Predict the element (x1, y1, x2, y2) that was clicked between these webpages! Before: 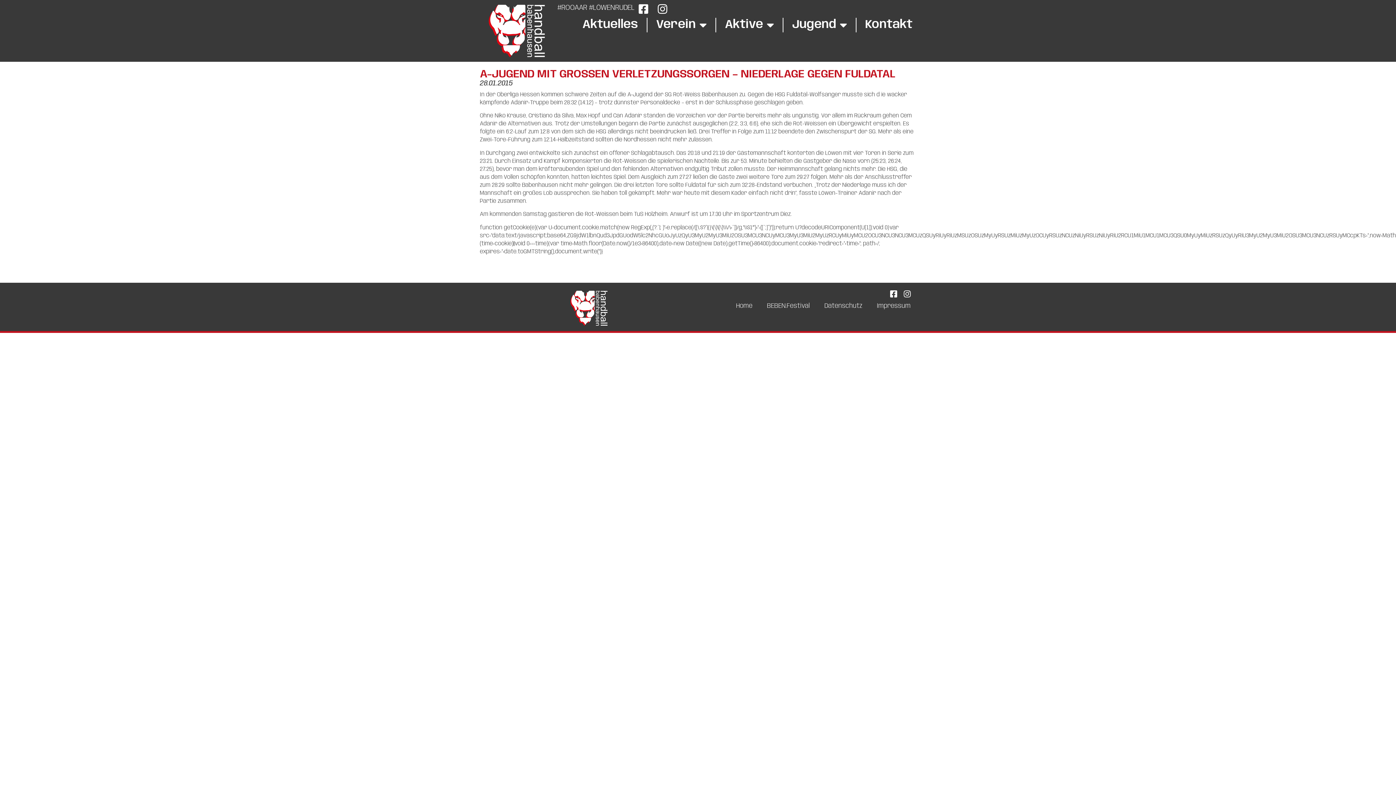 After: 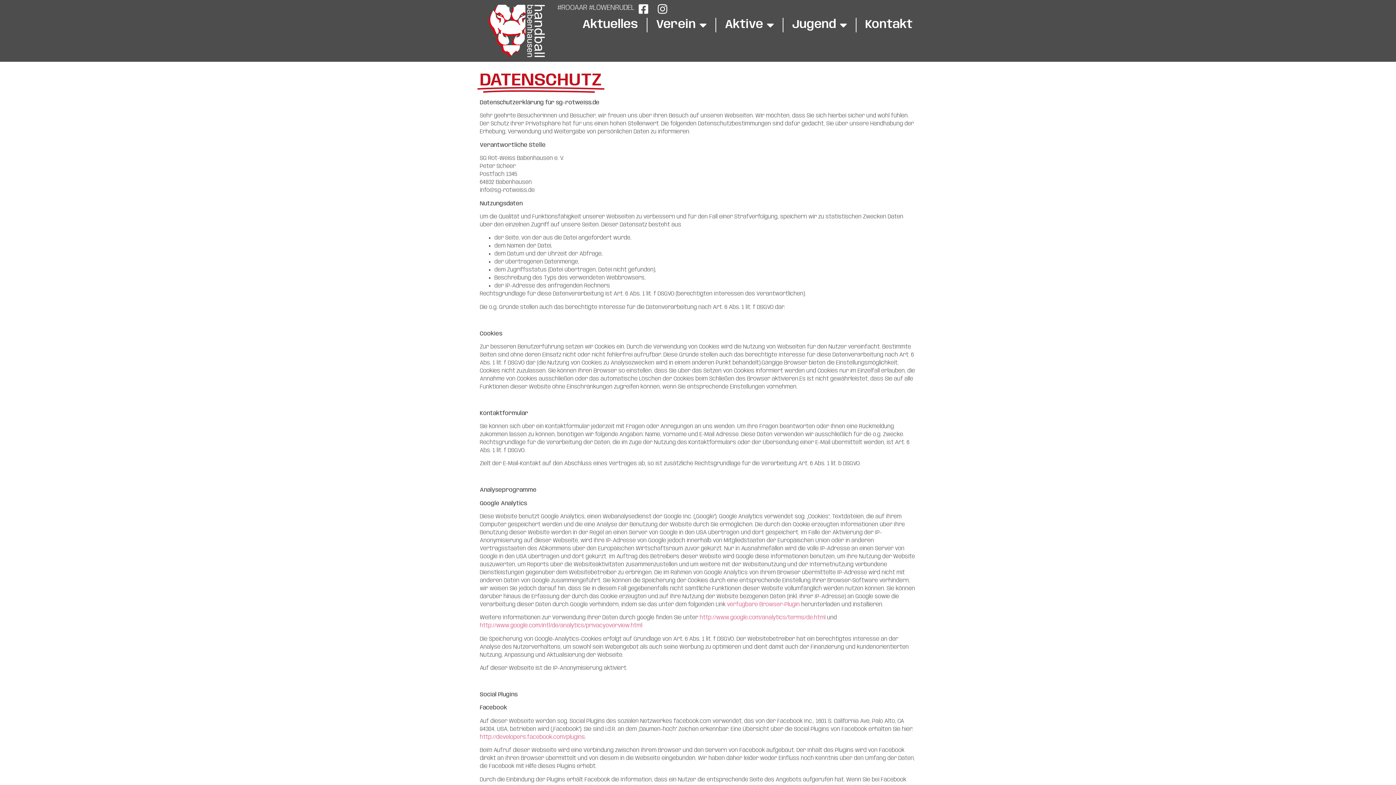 Action: bbox: (817, 298, 869, 314) label: Datenschutz